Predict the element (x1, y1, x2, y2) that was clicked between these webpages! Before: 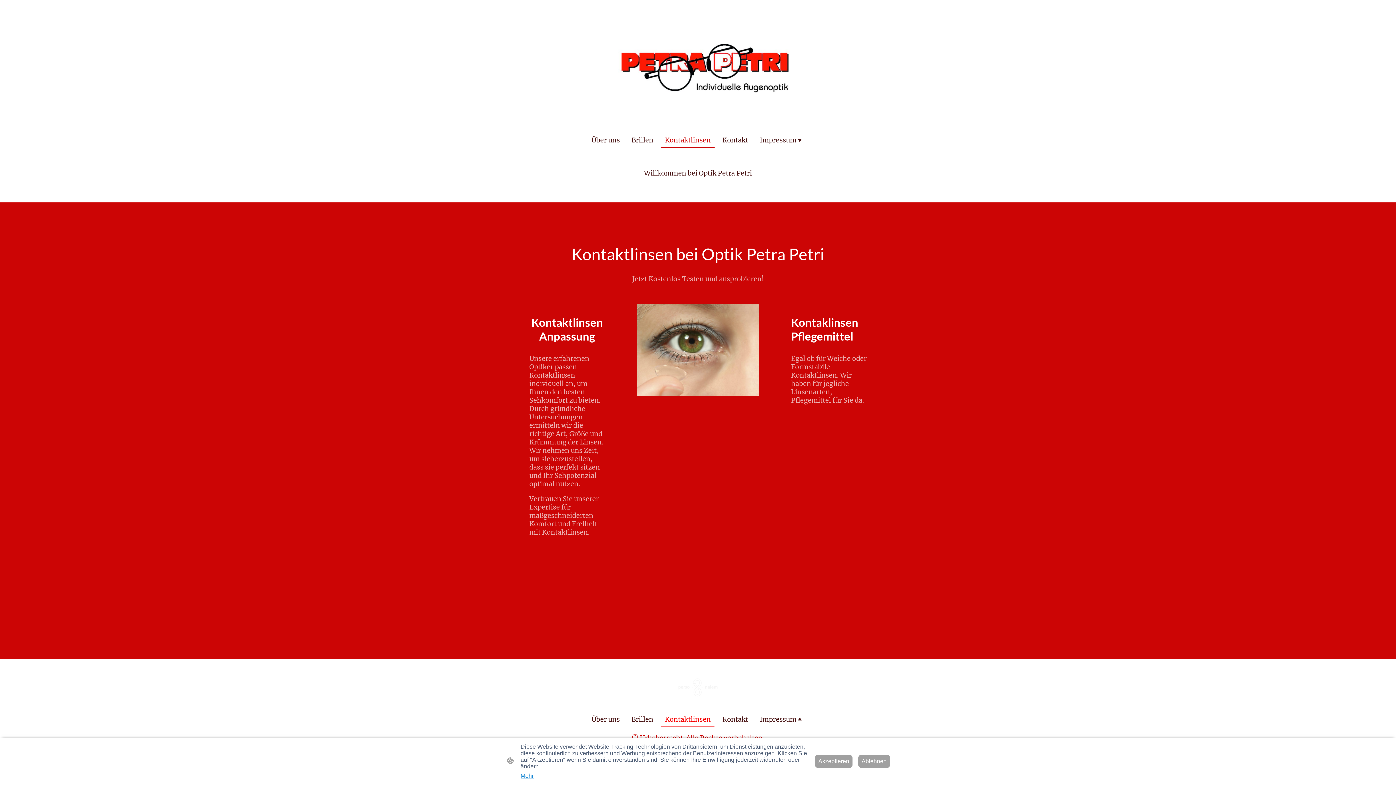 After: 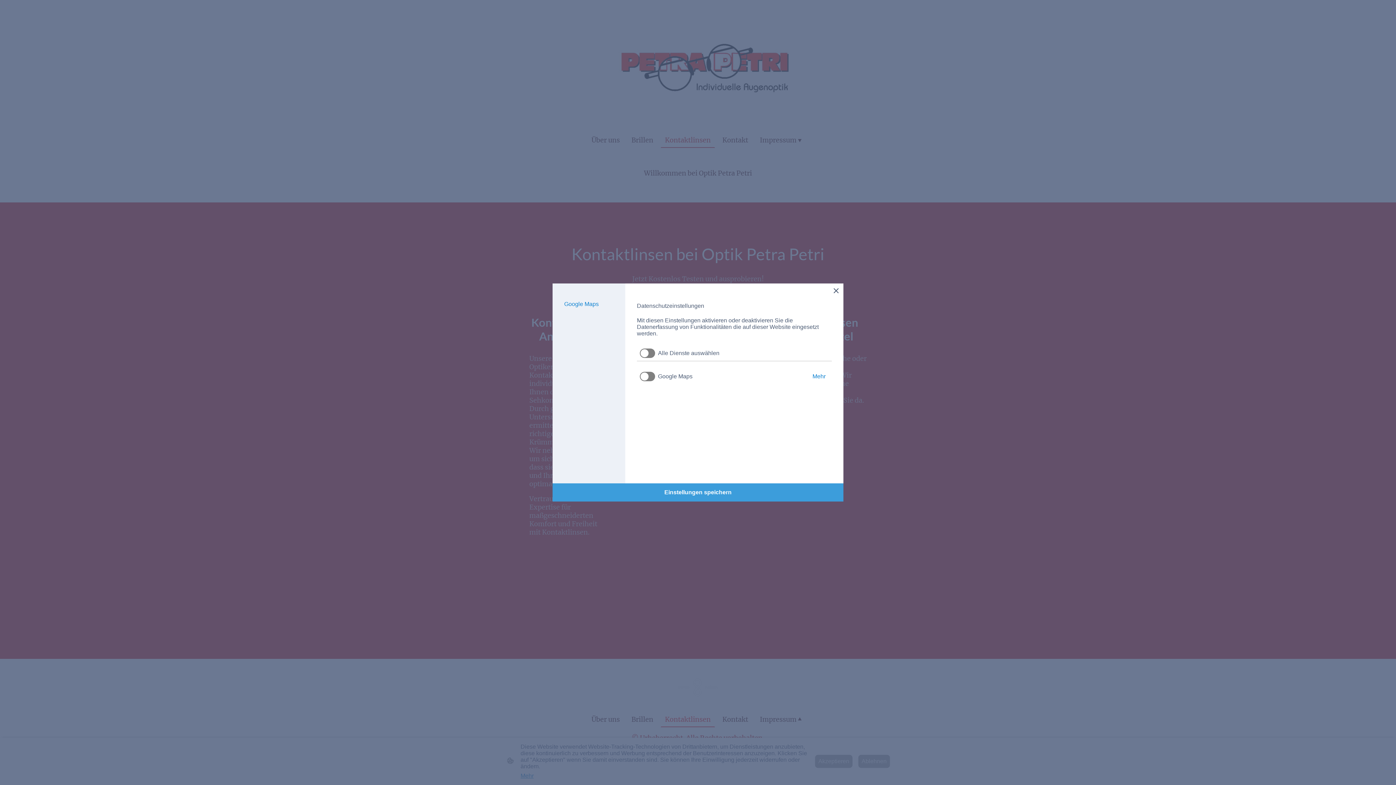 Action: bbox: (520, 773, 533, 779) label: Mehr